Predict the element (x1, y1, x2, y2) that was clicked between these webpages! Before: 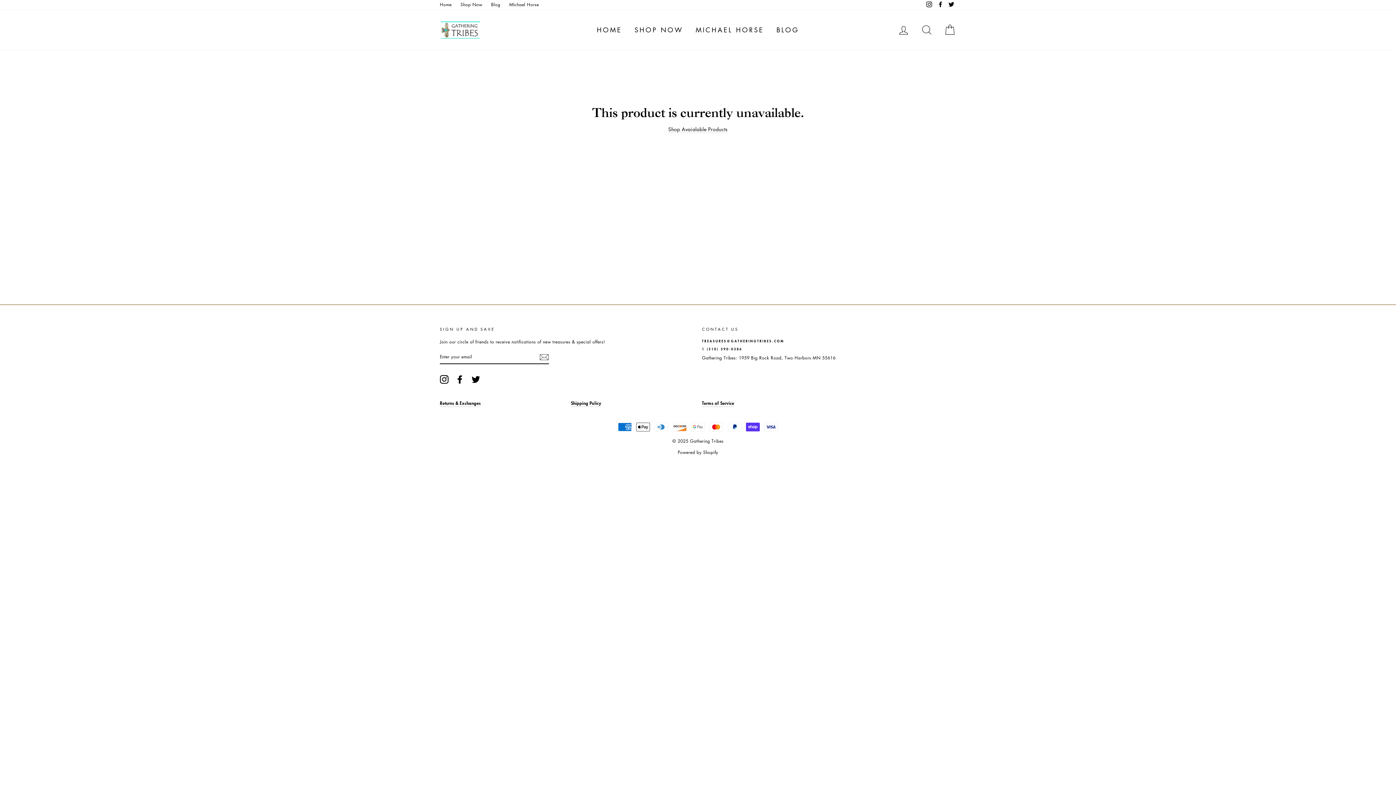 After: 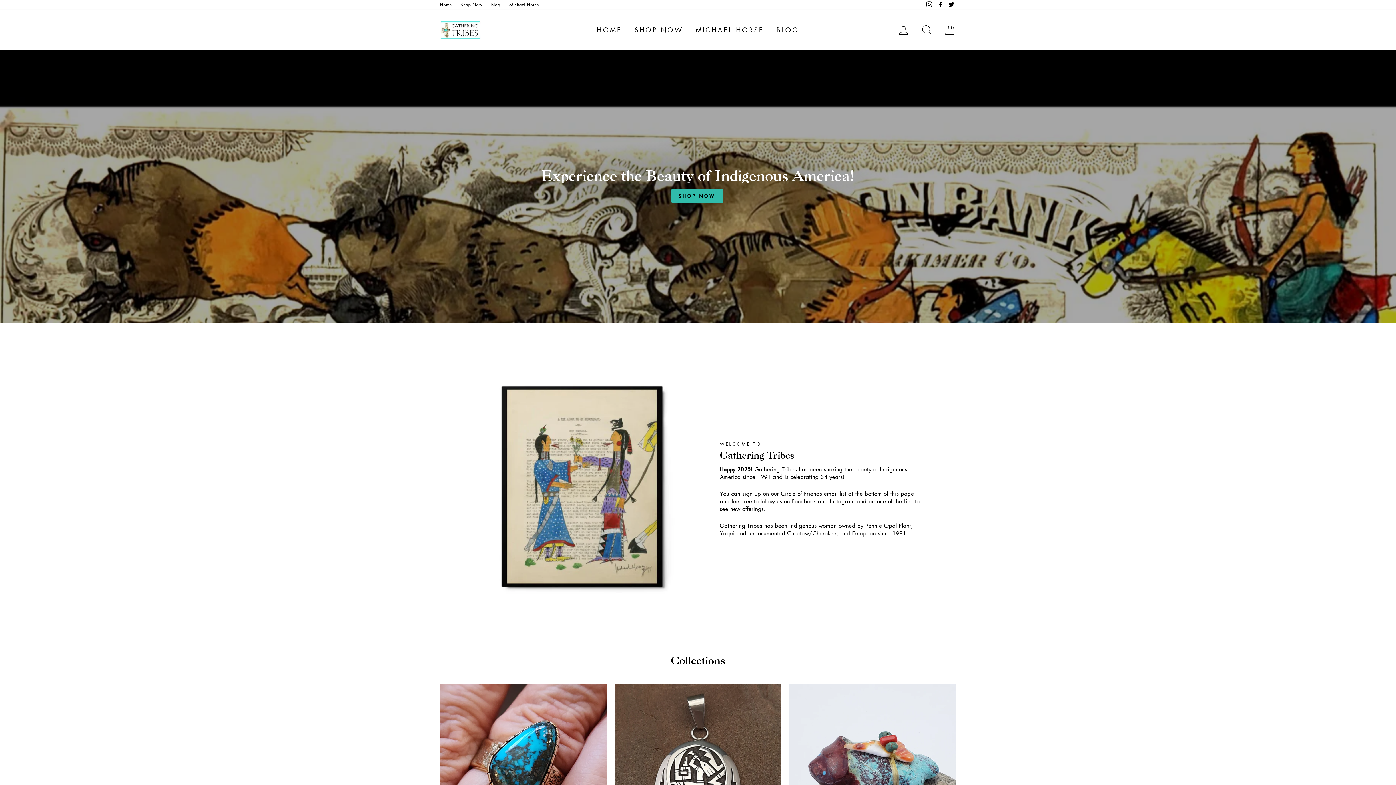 Action: label: SHOP NOW bbox: (629, 22, 688, 37)